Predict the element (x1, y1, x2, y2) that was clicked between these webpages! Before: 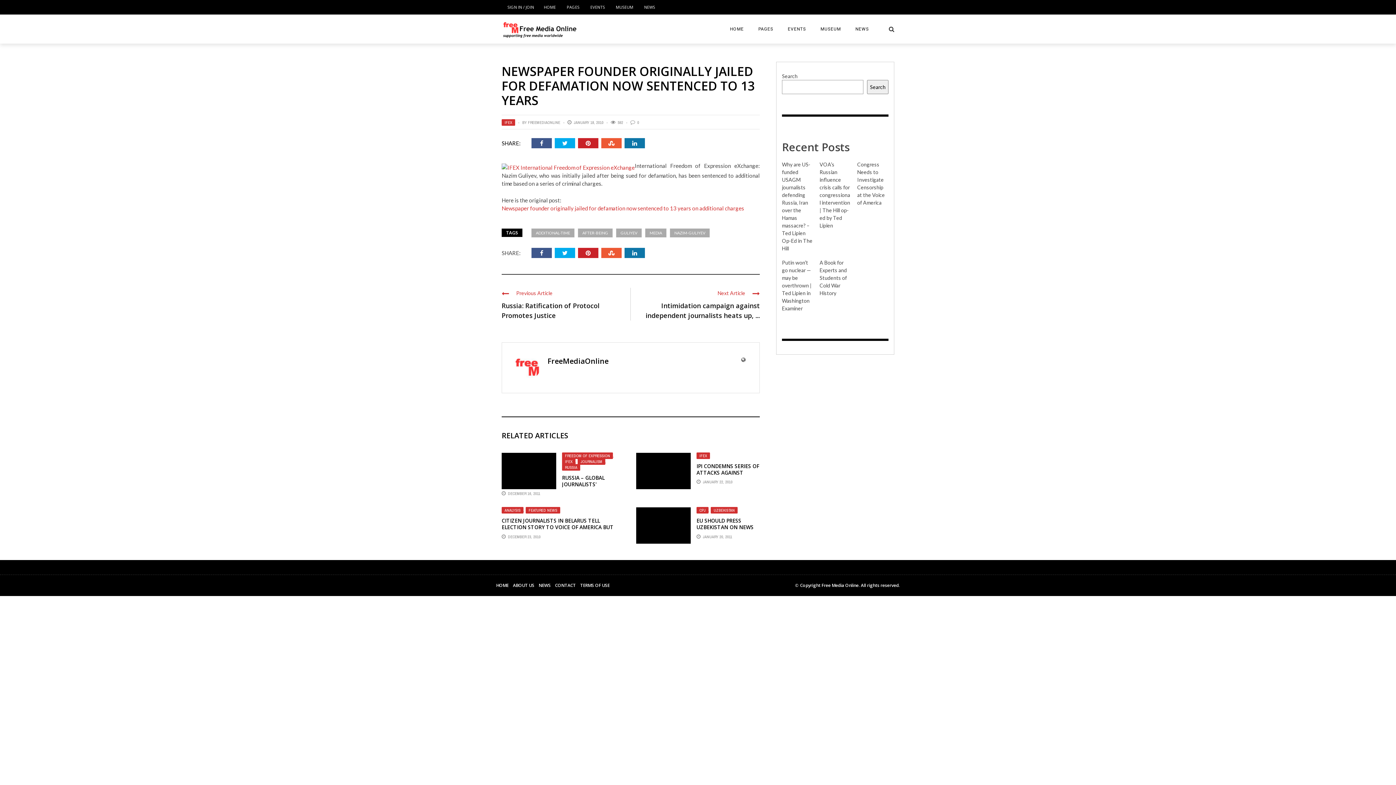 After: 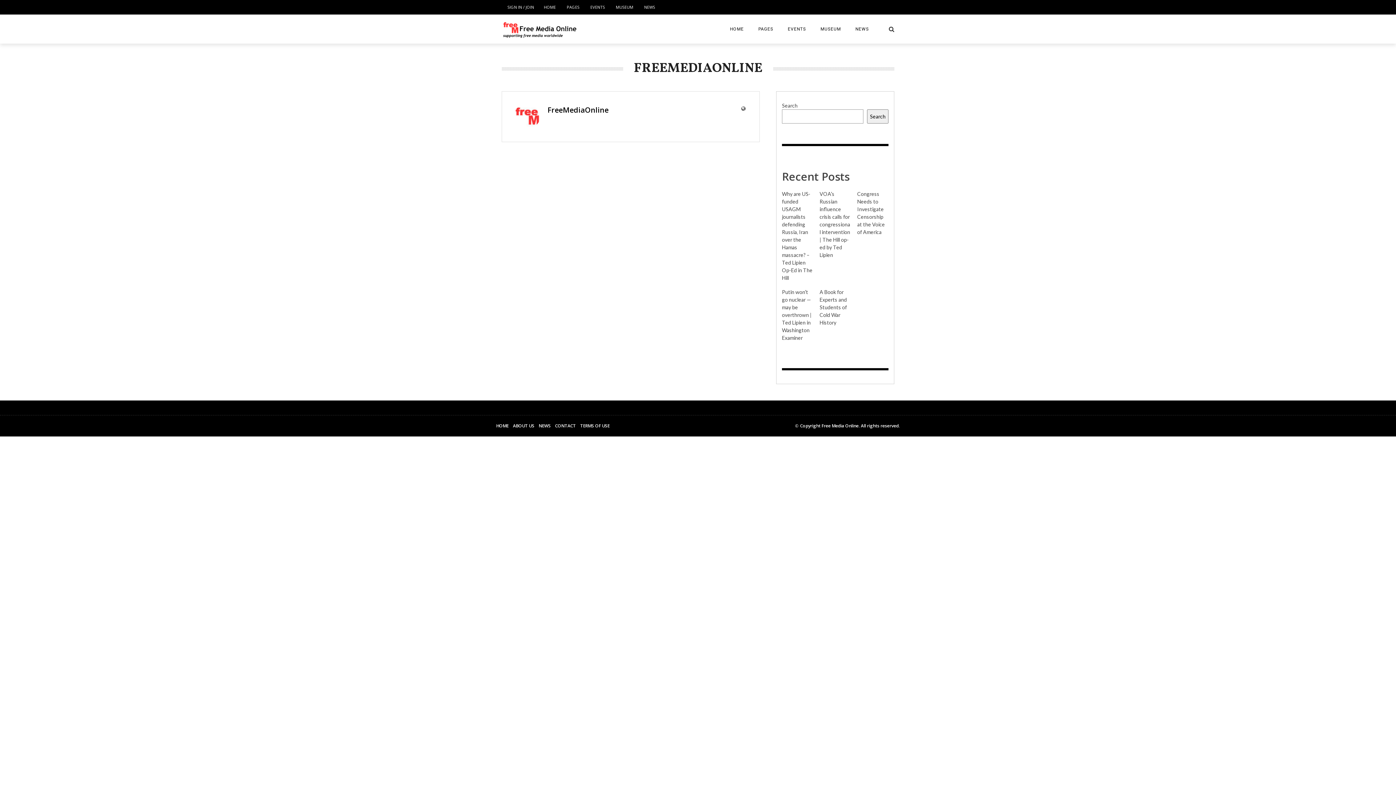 Action: label: FreeMediaOnline bbox: (547, 356, 608, 366)